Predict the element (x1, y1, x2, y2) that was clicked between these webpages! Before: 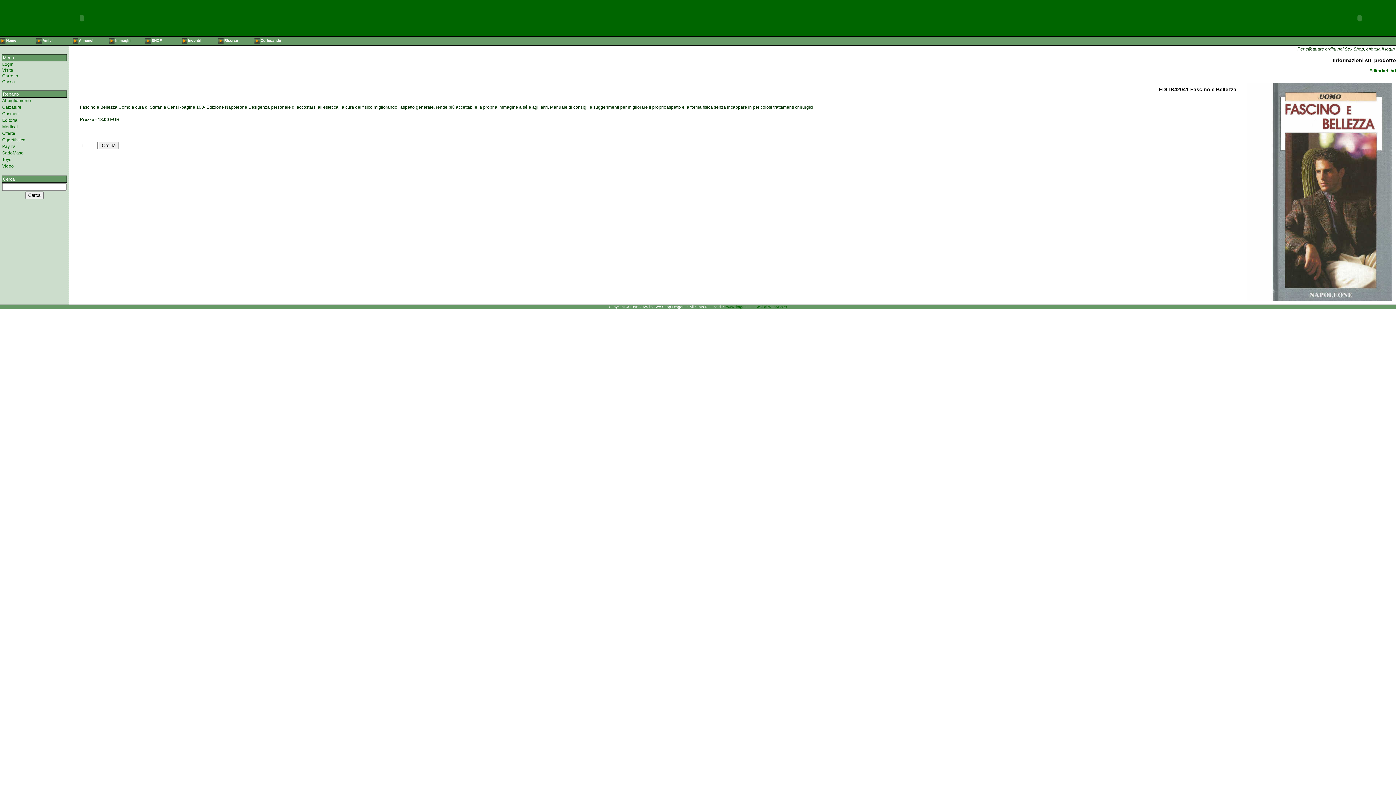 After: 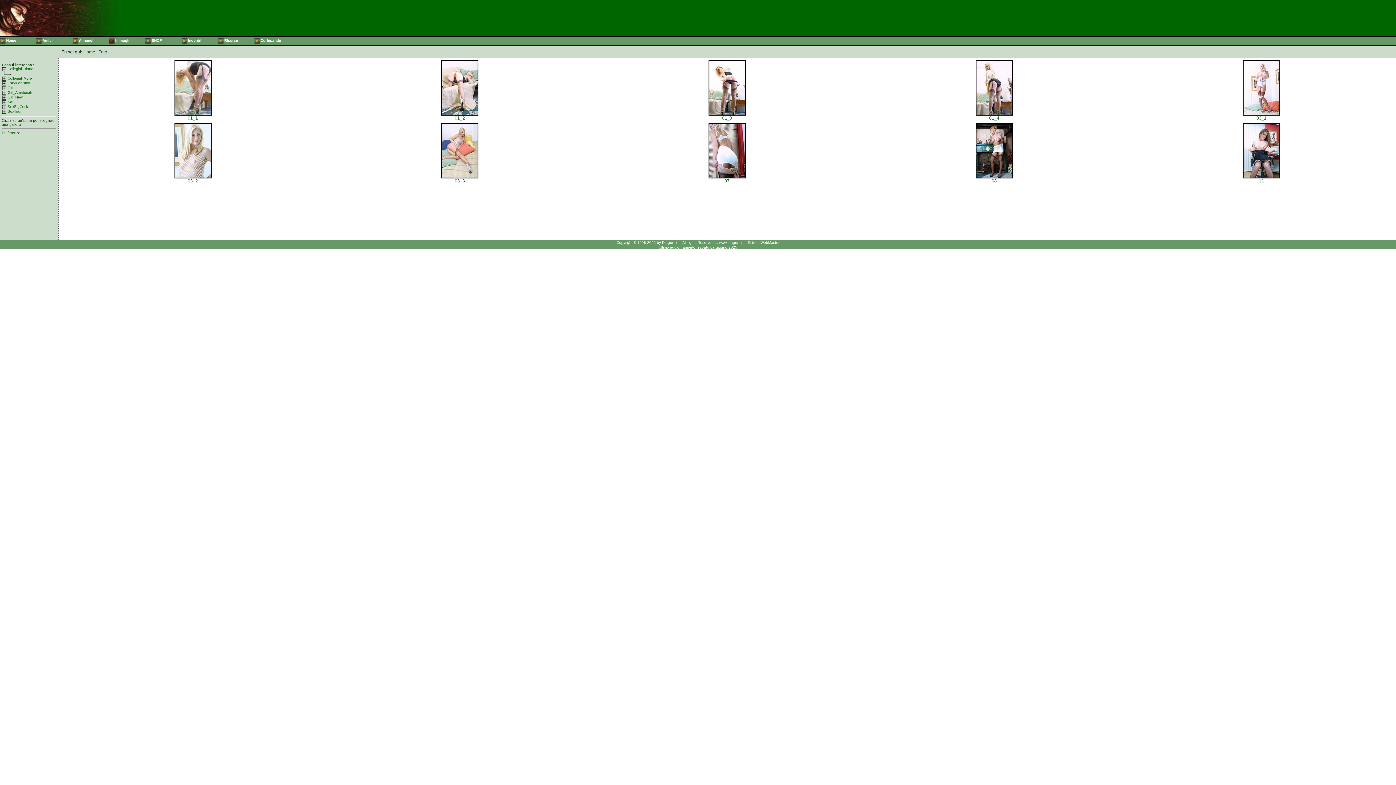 Action: label: Immagini bbox: (109, 38, 131, 42)